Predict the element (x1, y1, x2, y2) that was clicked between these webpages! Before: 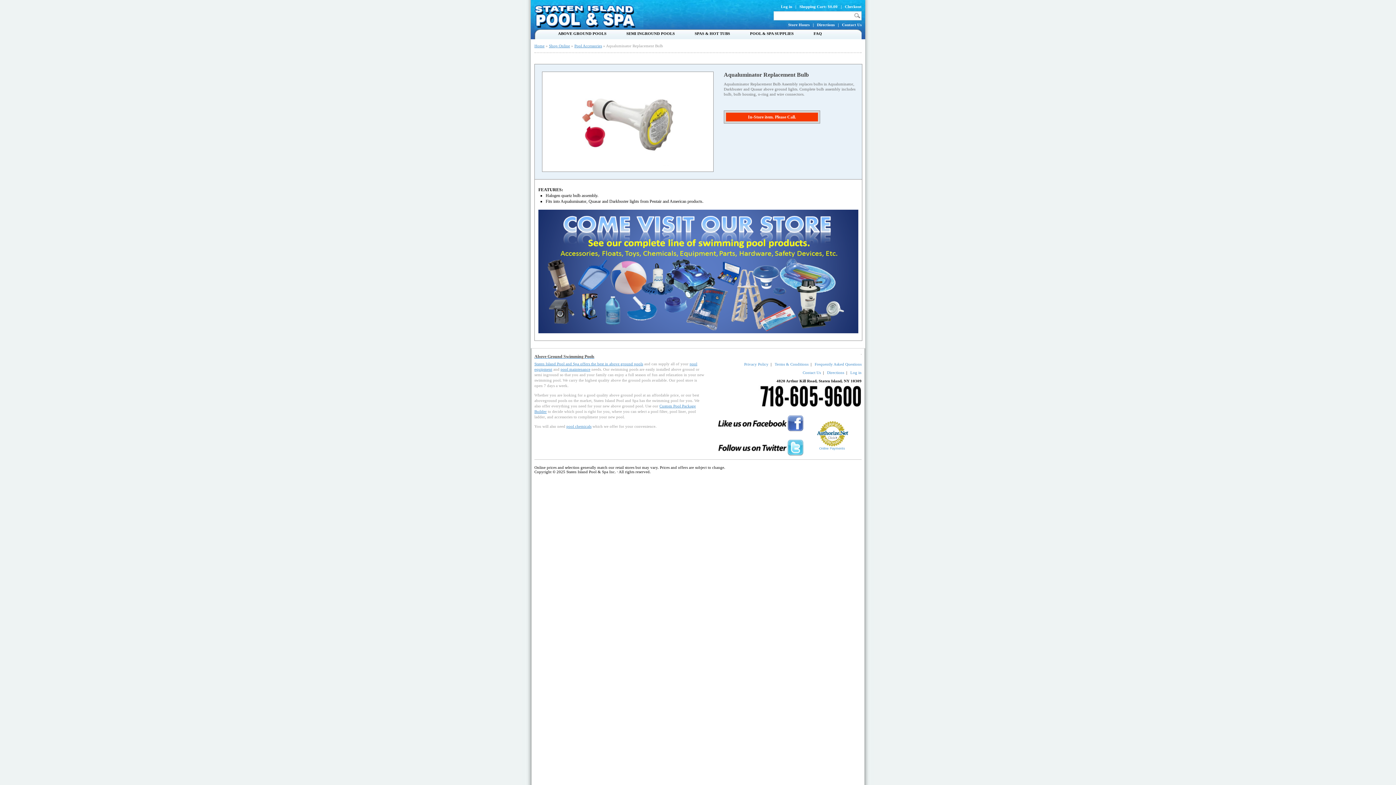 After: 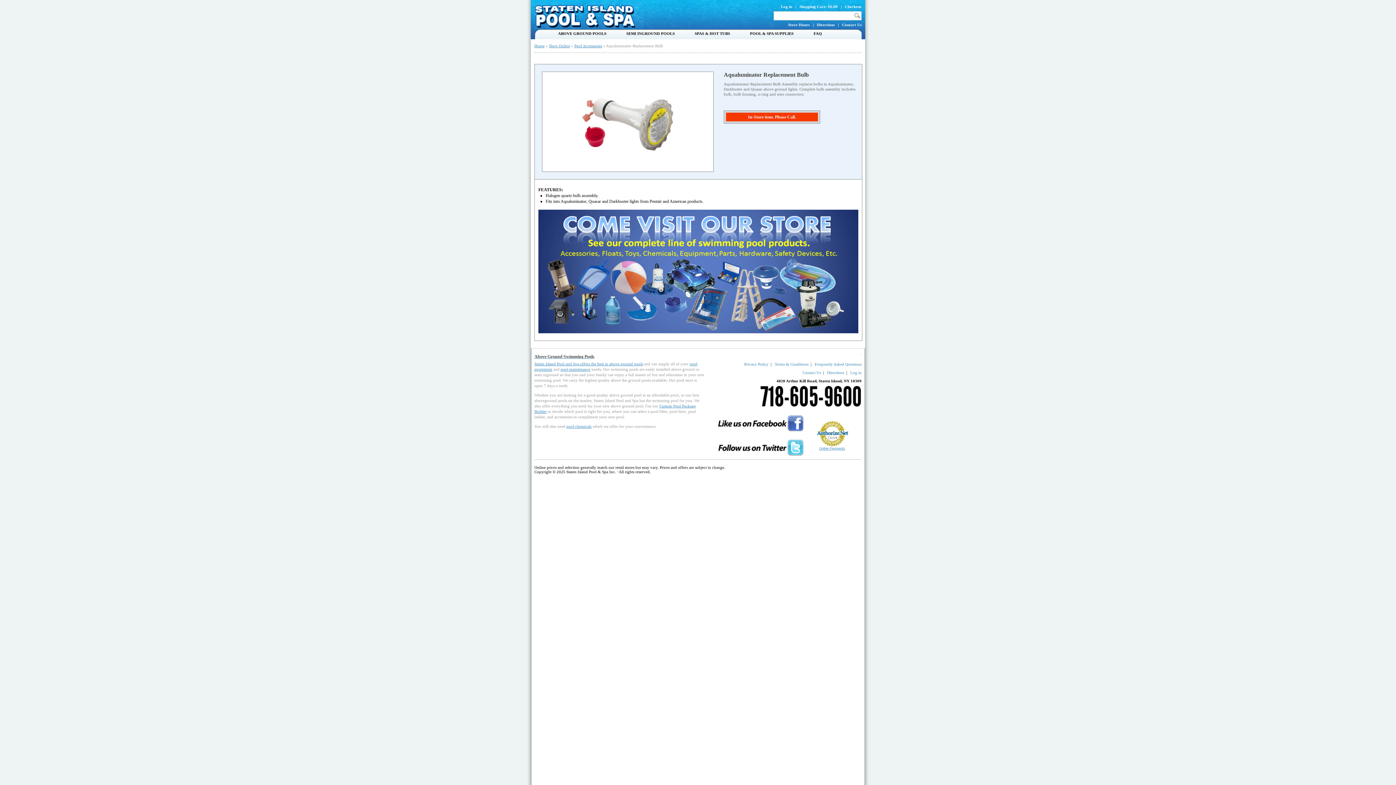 Action: bbox: (819, 446, 845, 450) label: Online Payments